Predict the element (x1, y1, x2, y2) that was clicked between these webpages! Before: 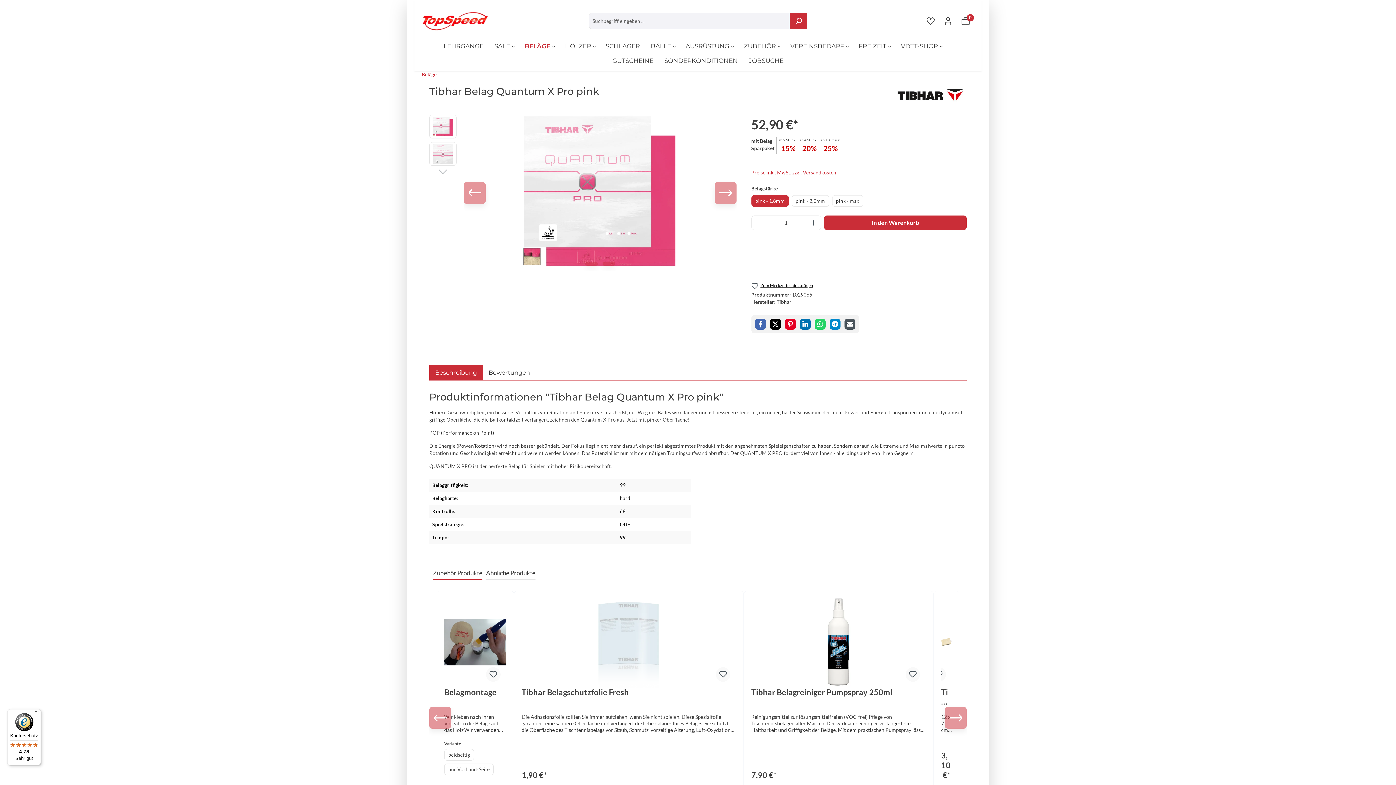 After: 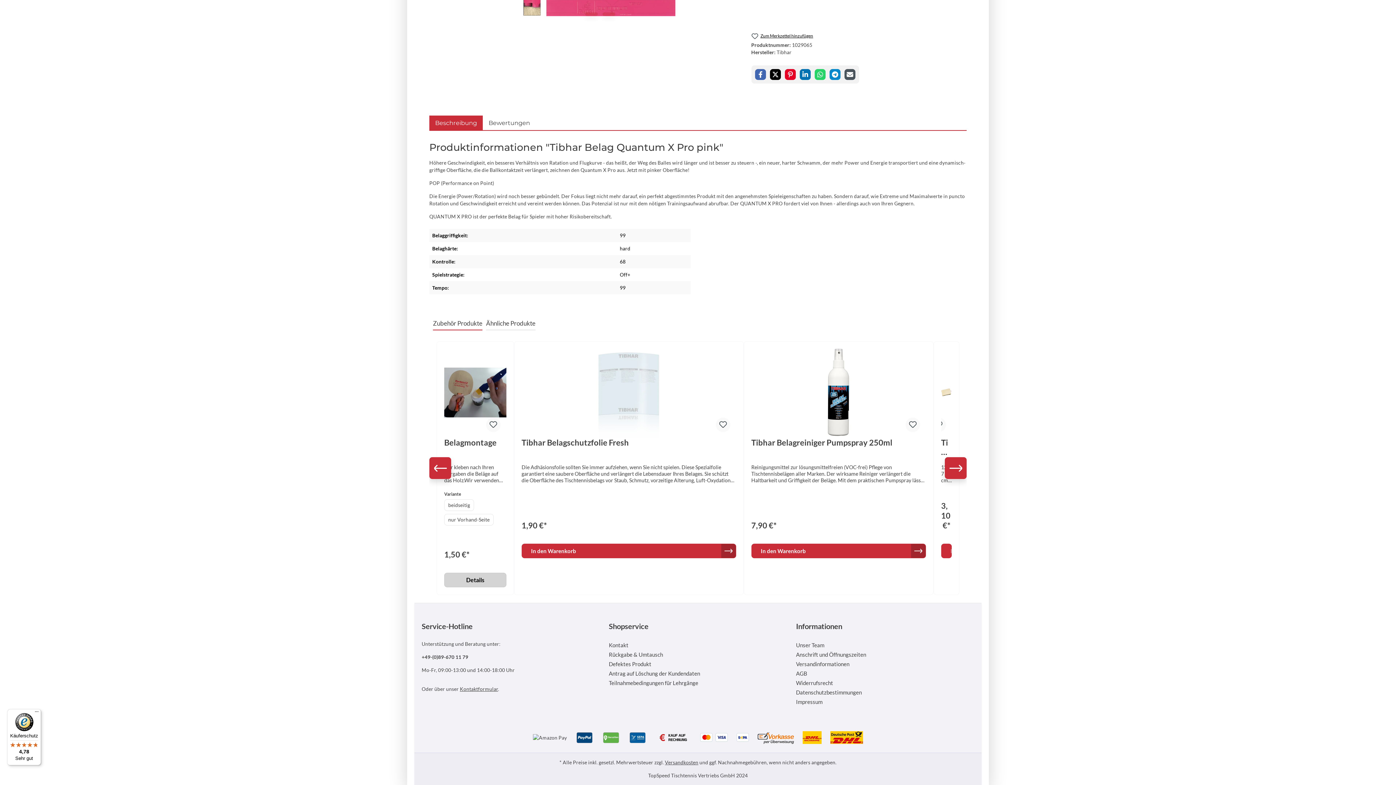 Action: bbox: (433, 566, 482, 580) label: Zubehör Produkte